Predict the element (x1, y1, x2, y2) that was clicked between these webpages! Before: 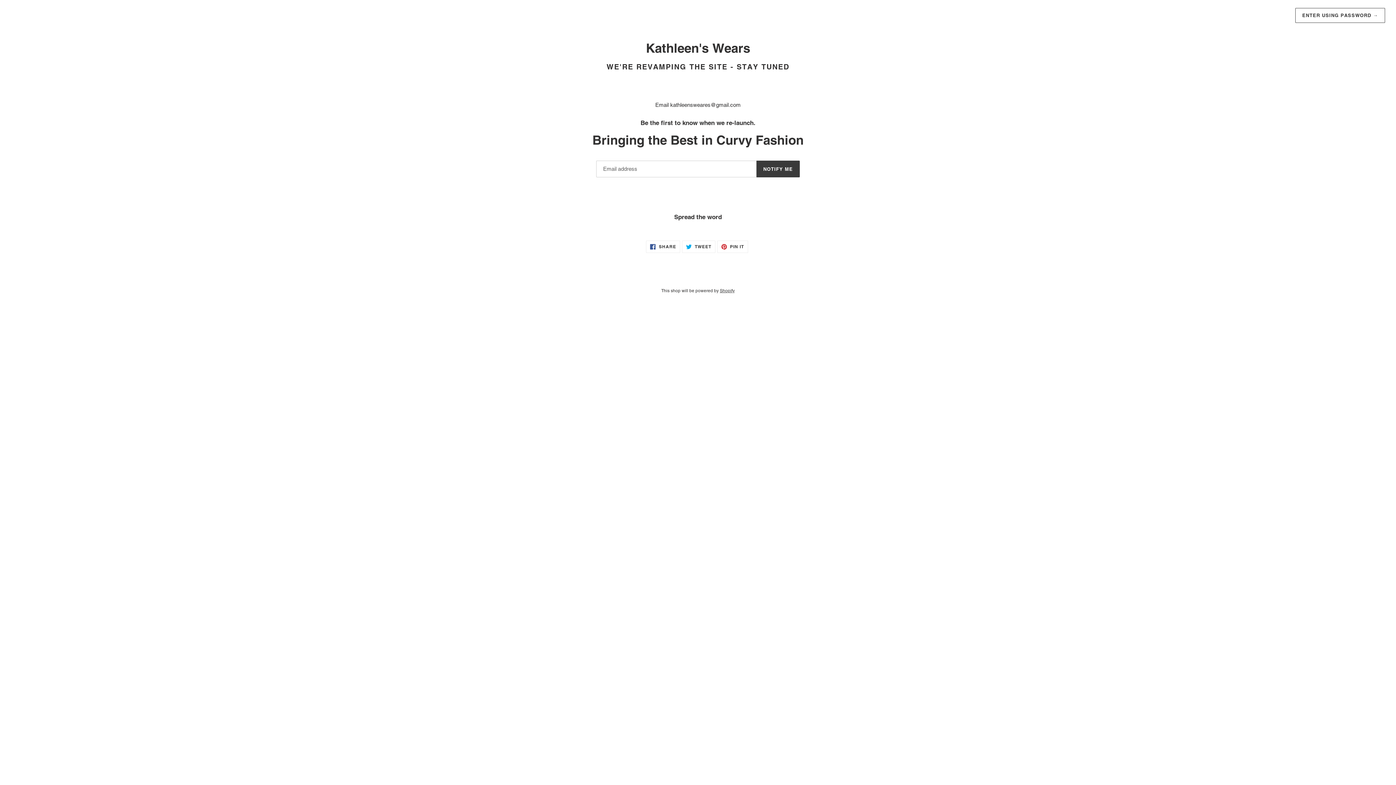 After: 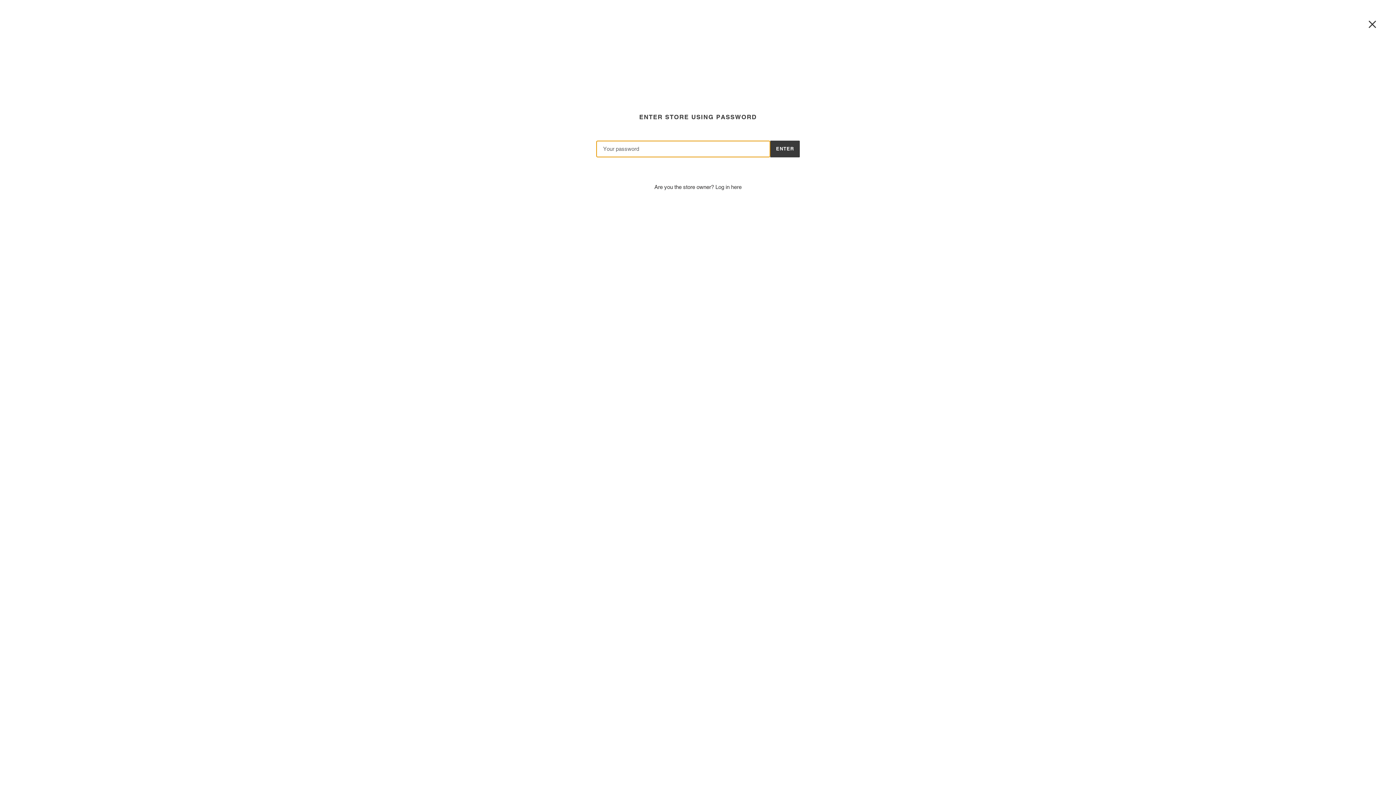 Action: bbox: (1295, 8, 1385, 22) label: ENTER USING PASSWORD →